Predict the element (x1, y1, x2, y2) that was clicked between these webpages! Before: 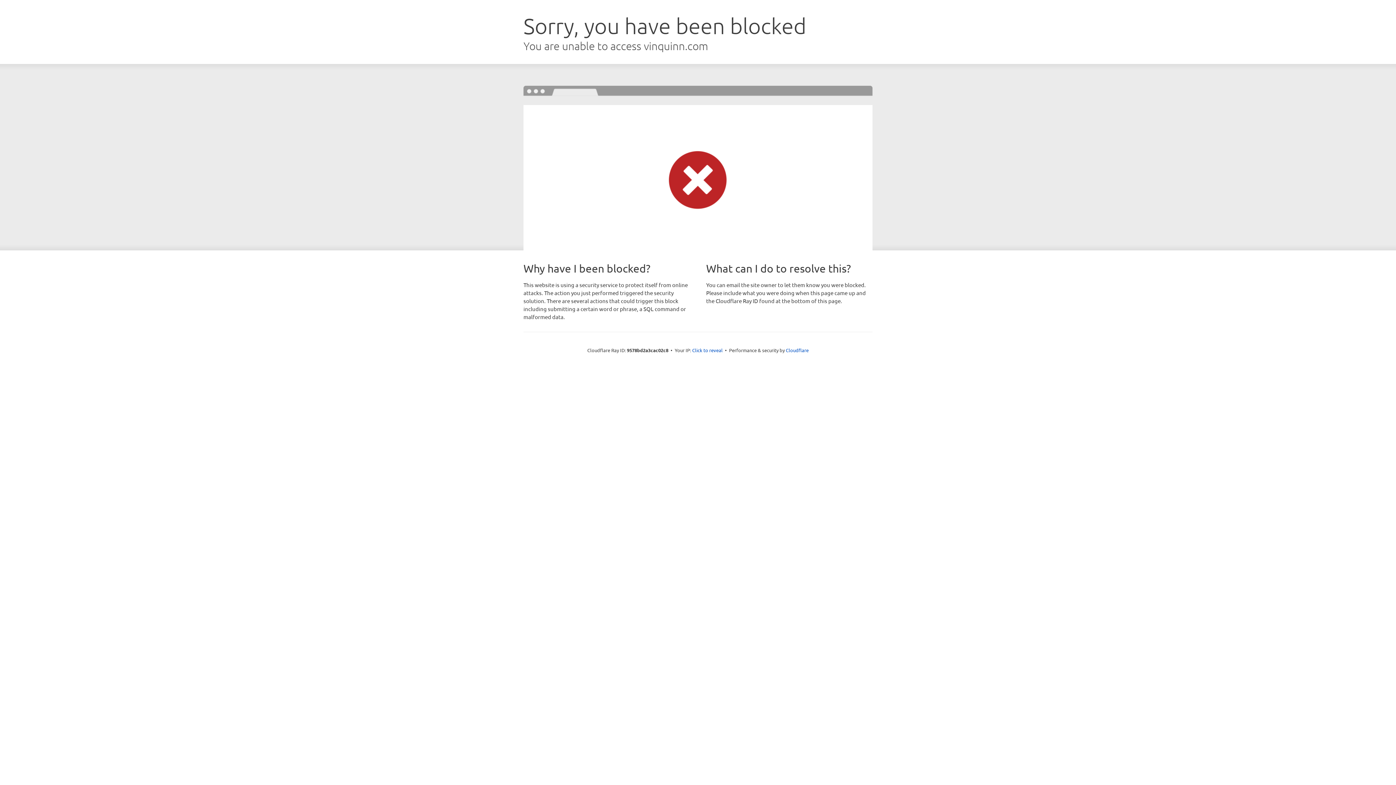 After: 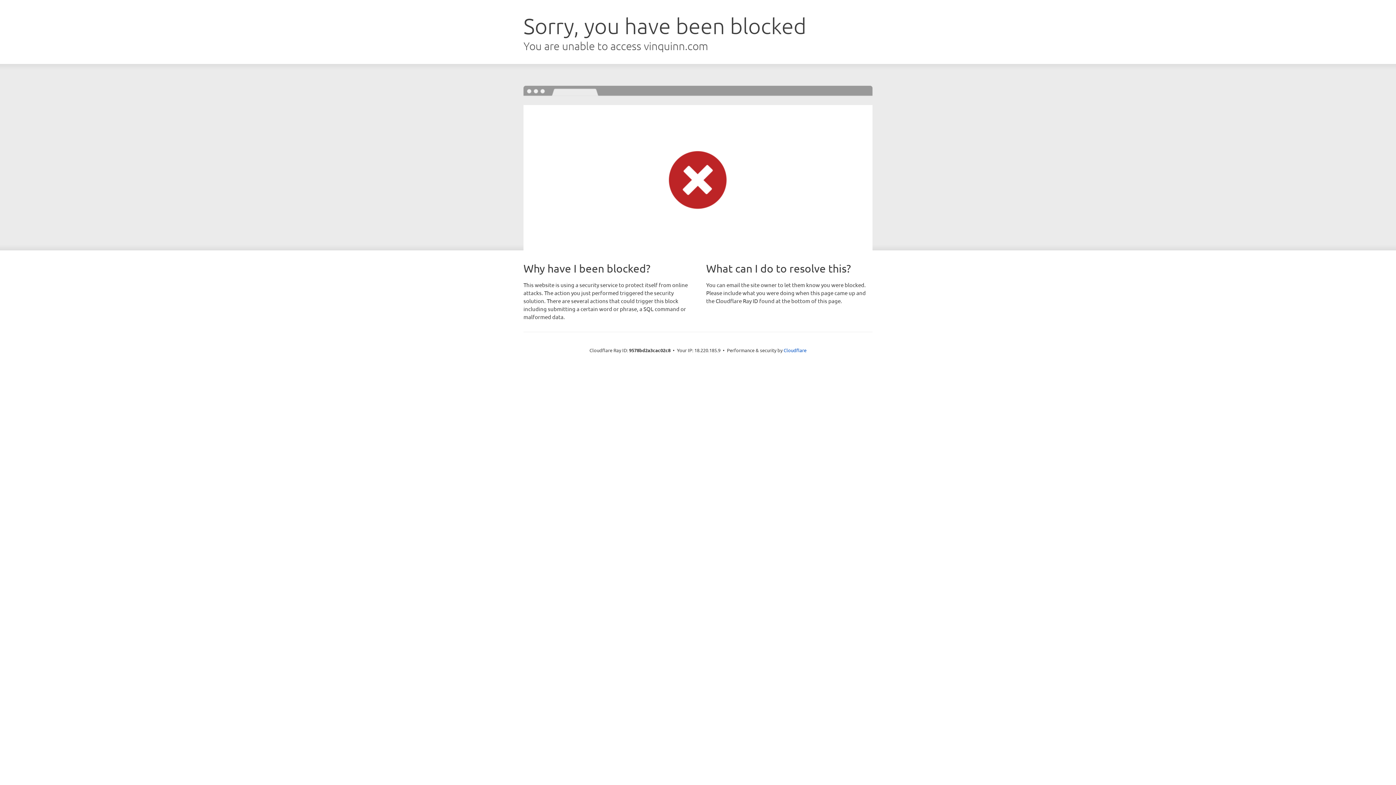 Action: label: Click to reveal bbox: (692, 346, 722, 353)